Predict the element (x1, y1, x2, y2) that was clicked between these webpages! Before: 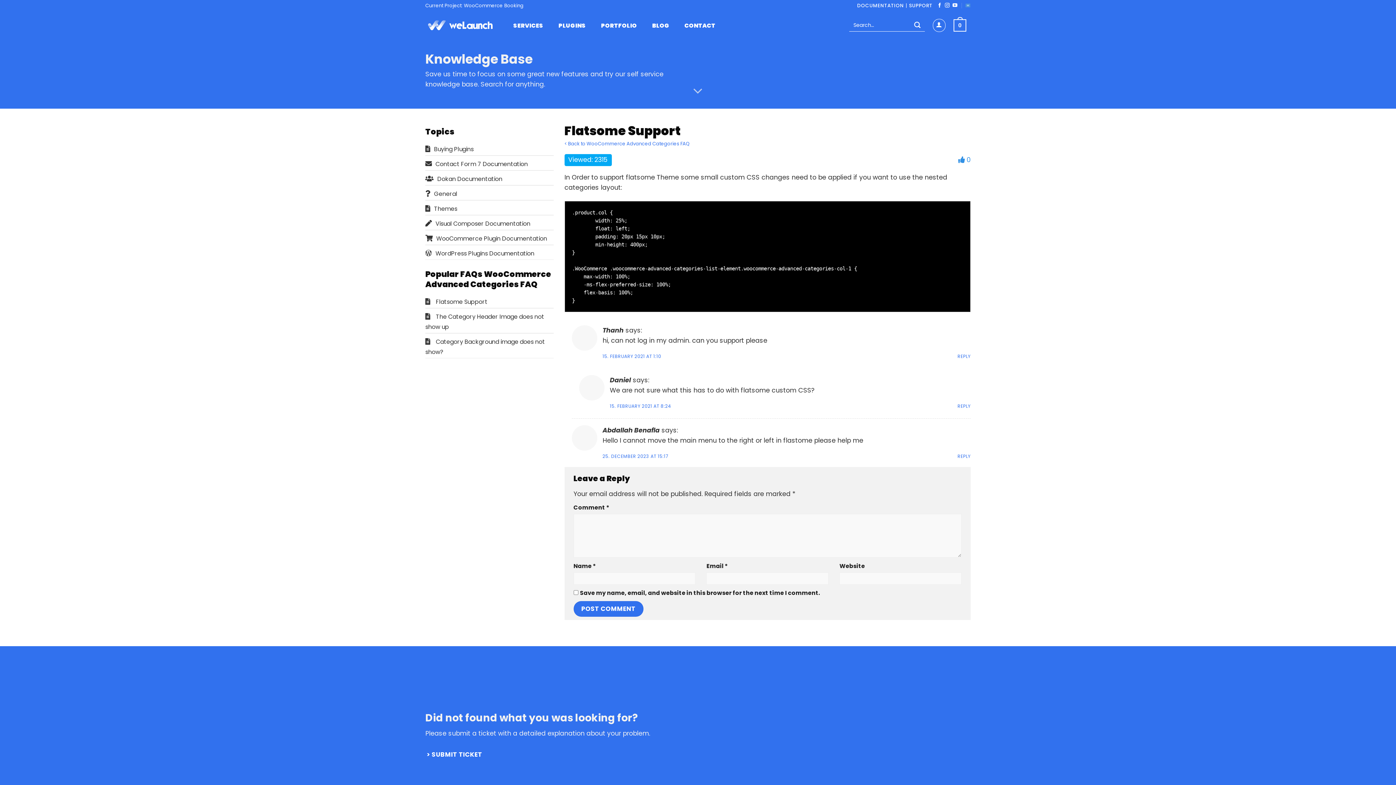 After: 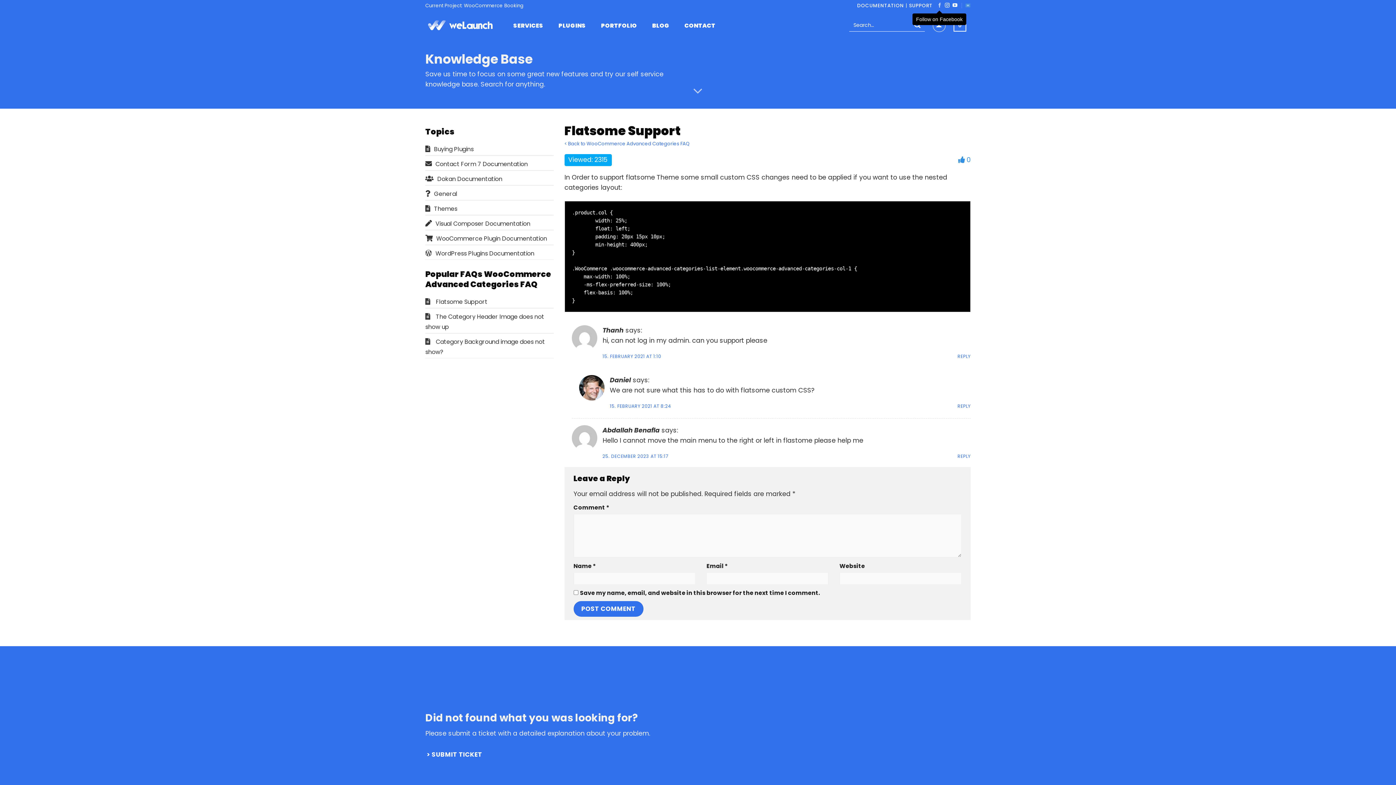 Action: label: Follow on Facebook bbox: (937, 2, 942, 8)